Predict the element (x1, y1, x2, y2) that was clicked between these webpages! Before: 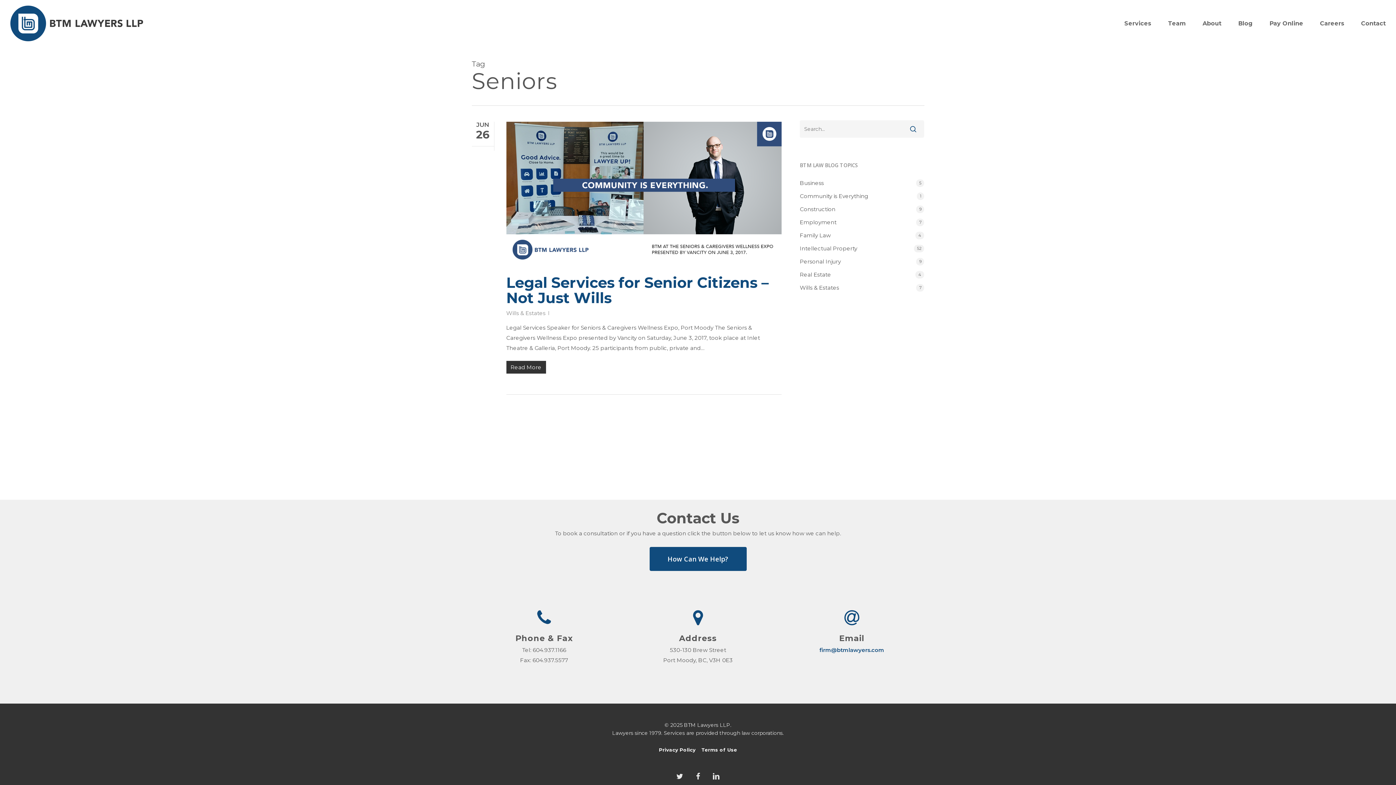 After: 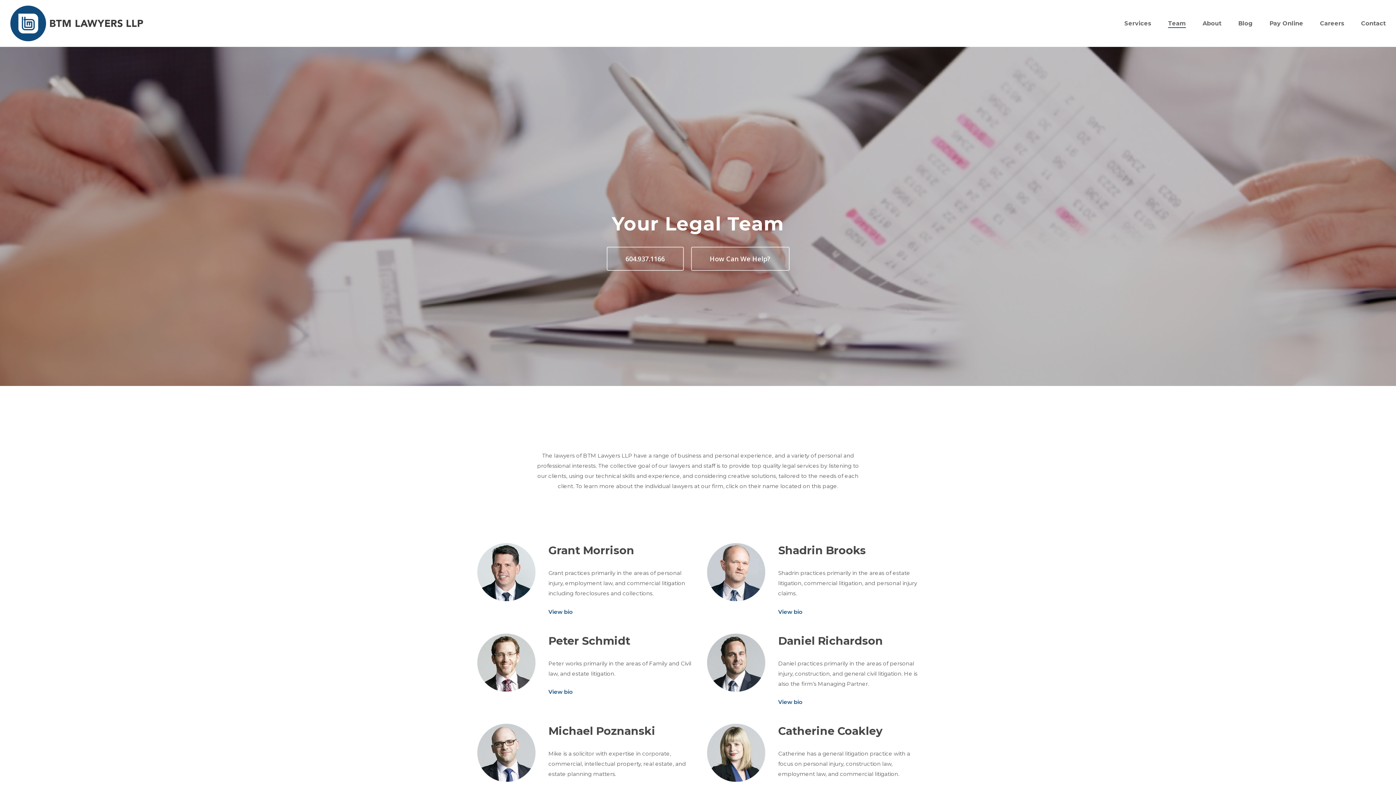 Action: bbox: (1168, 20, 1186, 26) label: Team